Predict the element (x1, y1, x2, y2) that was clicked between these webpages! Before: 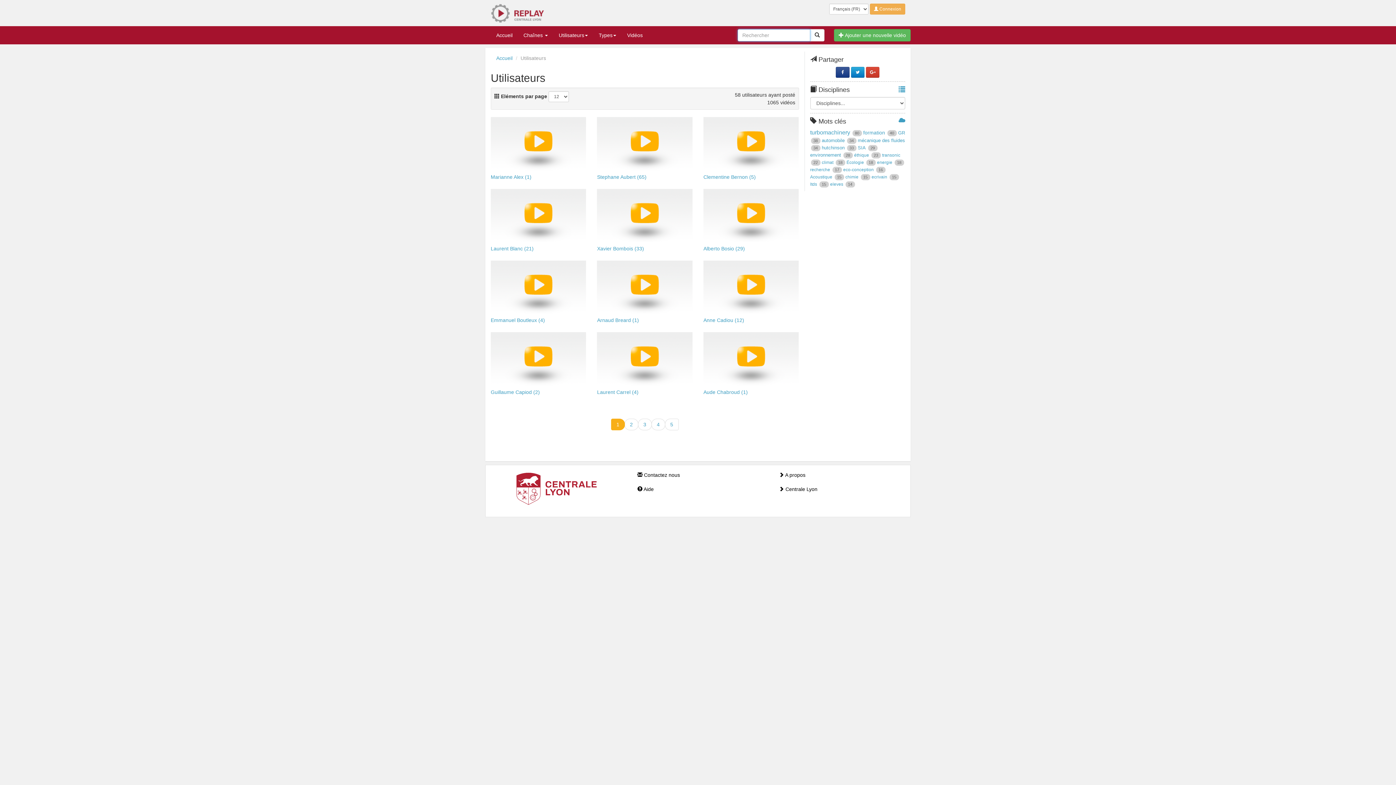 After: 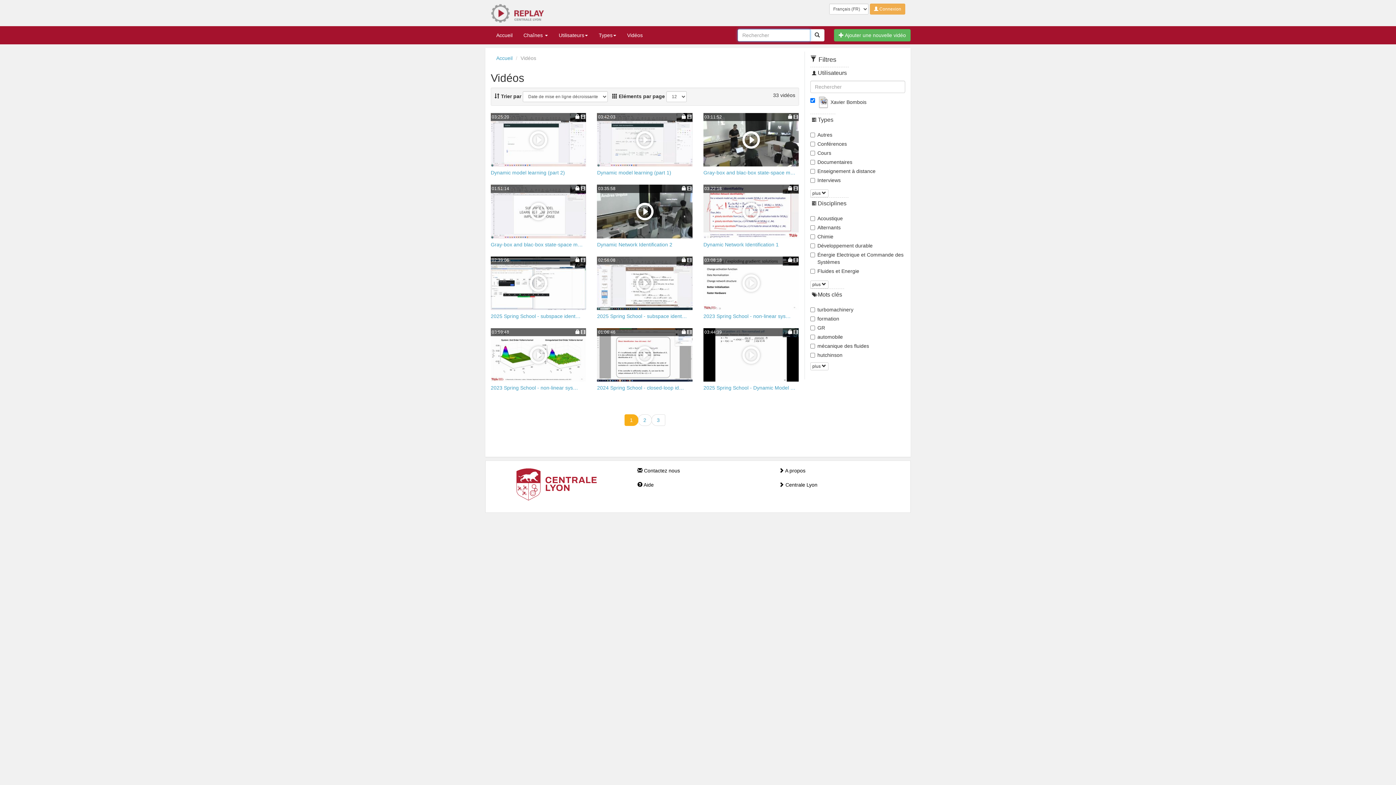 Action: label: Xavier Bombois (33) bbox: (597, 188, 692, 255)